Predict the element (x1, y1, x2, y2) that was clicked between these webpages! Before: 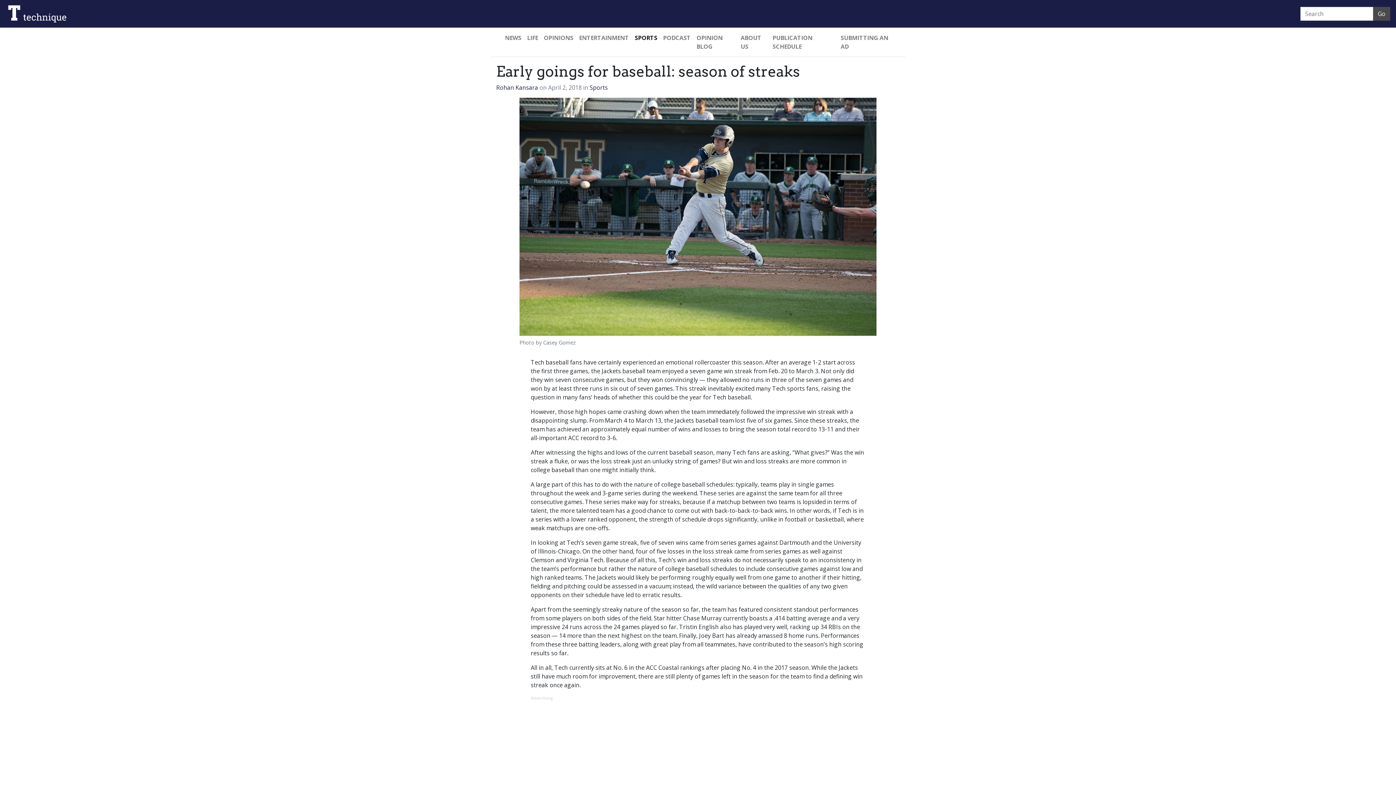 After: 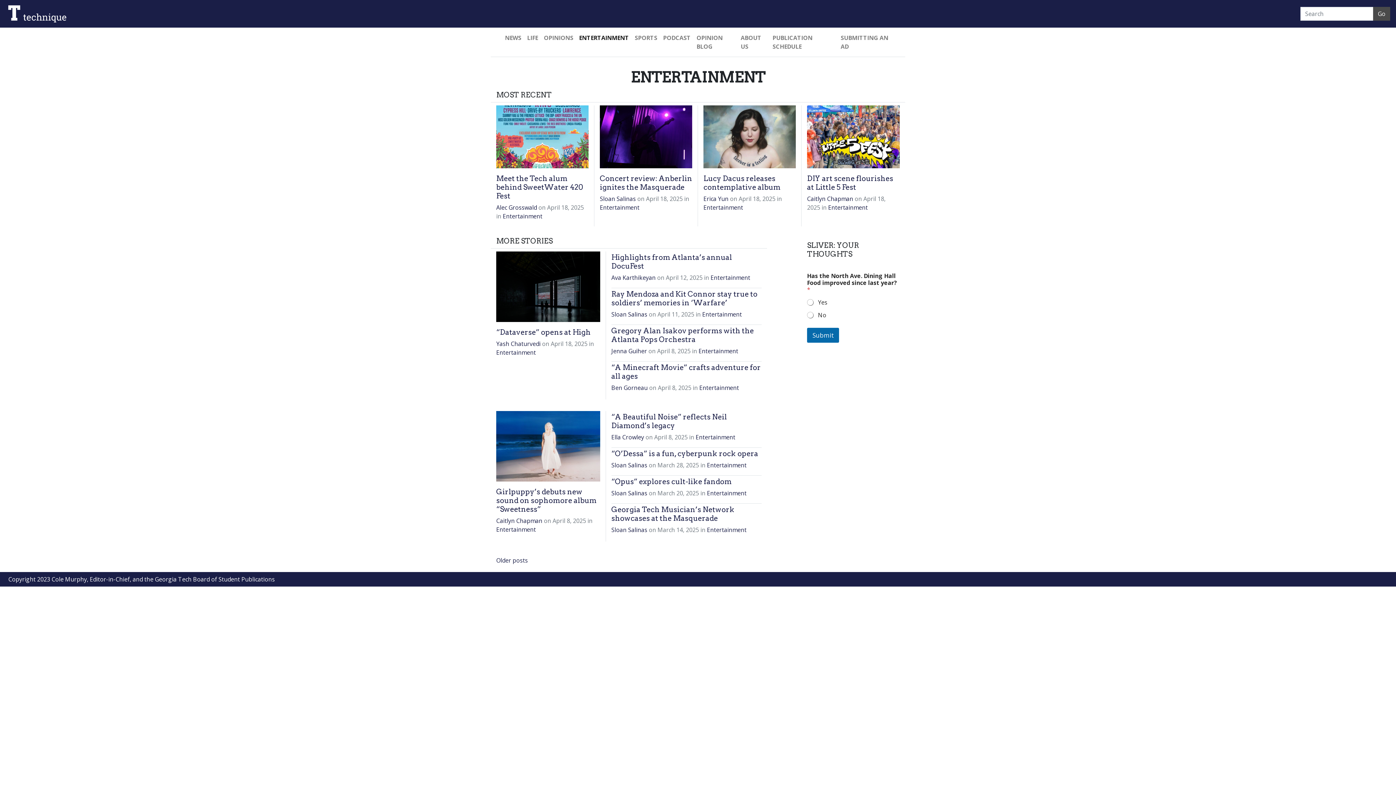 Action: bbox: (576, 30, 632, 45) label: ENTERTAINMENT